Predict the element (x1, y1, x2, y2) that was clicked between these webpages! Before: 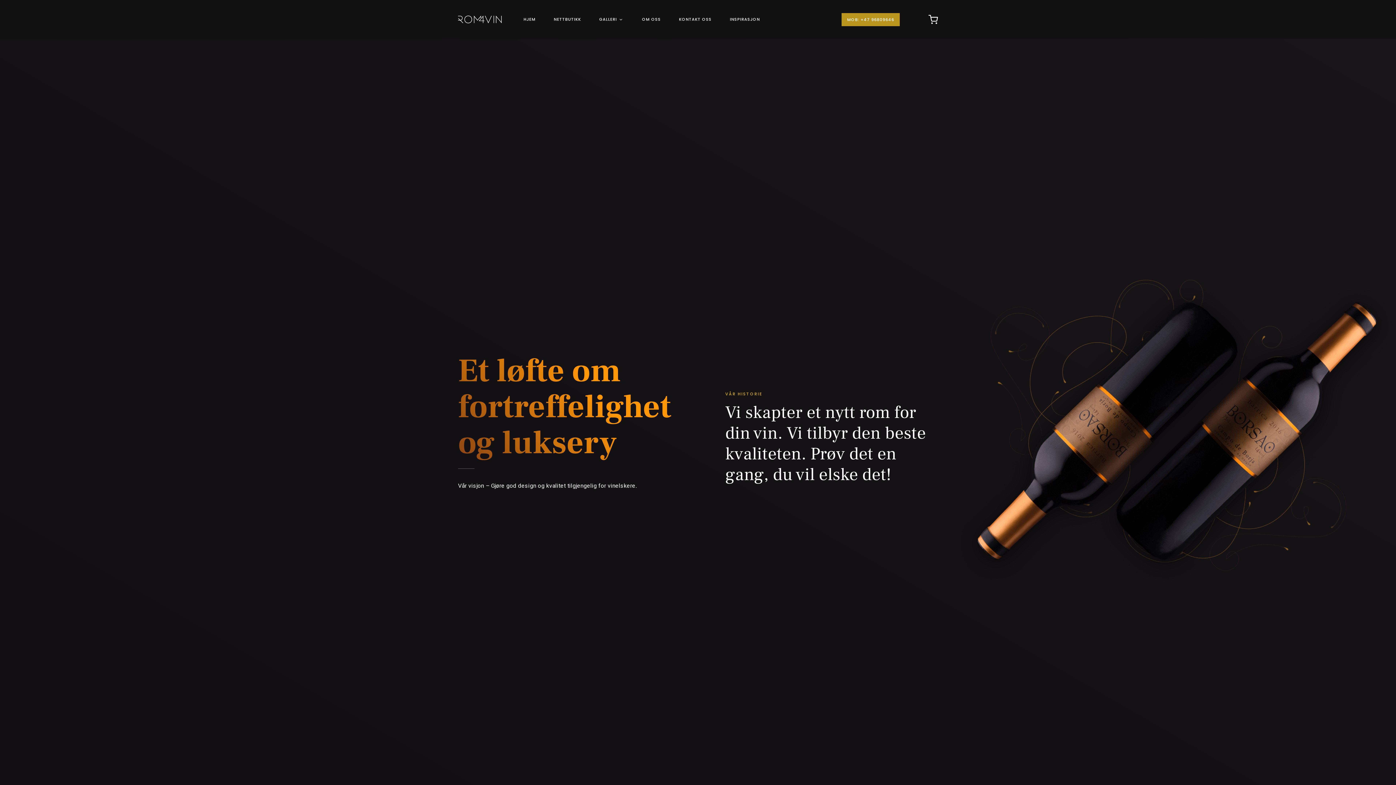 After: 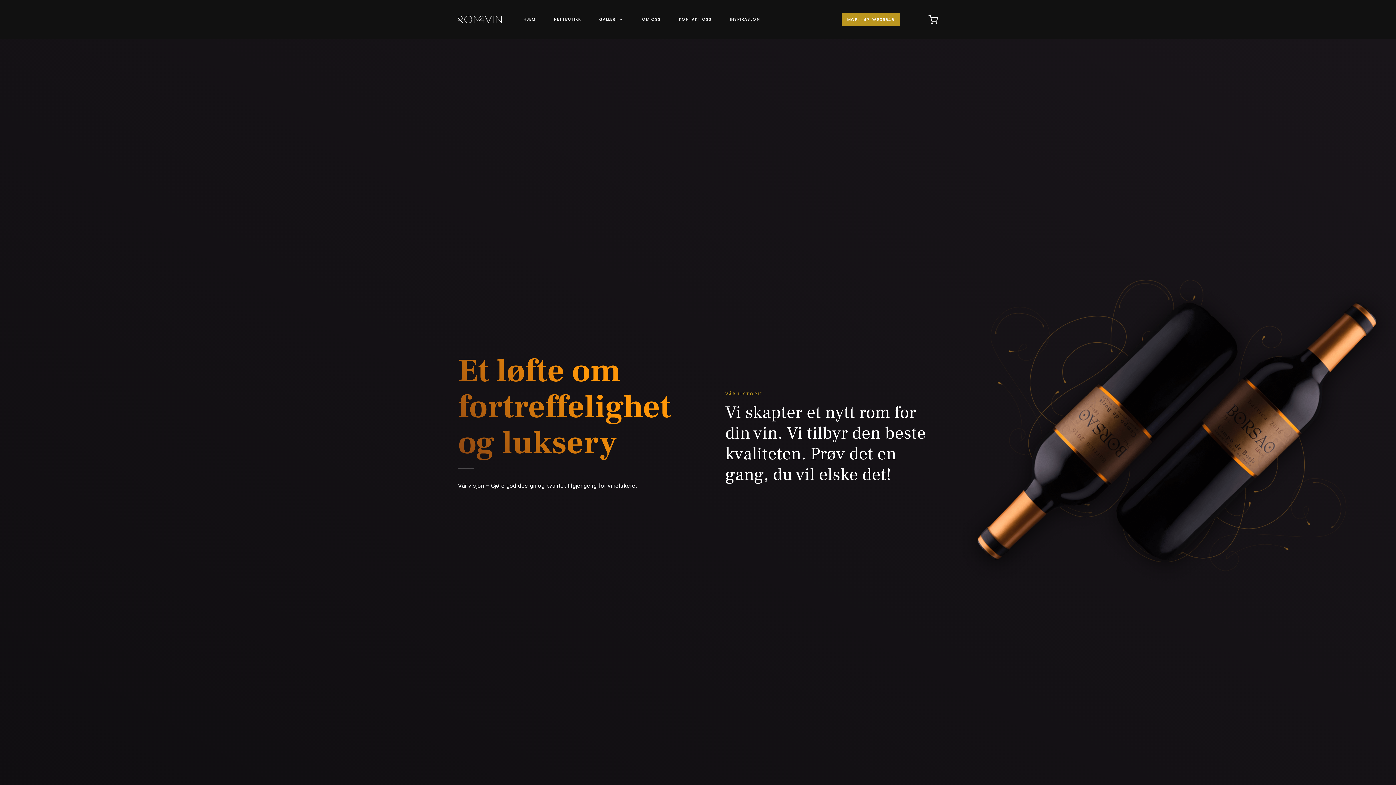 Action: label: MOB: +47 96809646 bbox: (841, 12, 899, 26)